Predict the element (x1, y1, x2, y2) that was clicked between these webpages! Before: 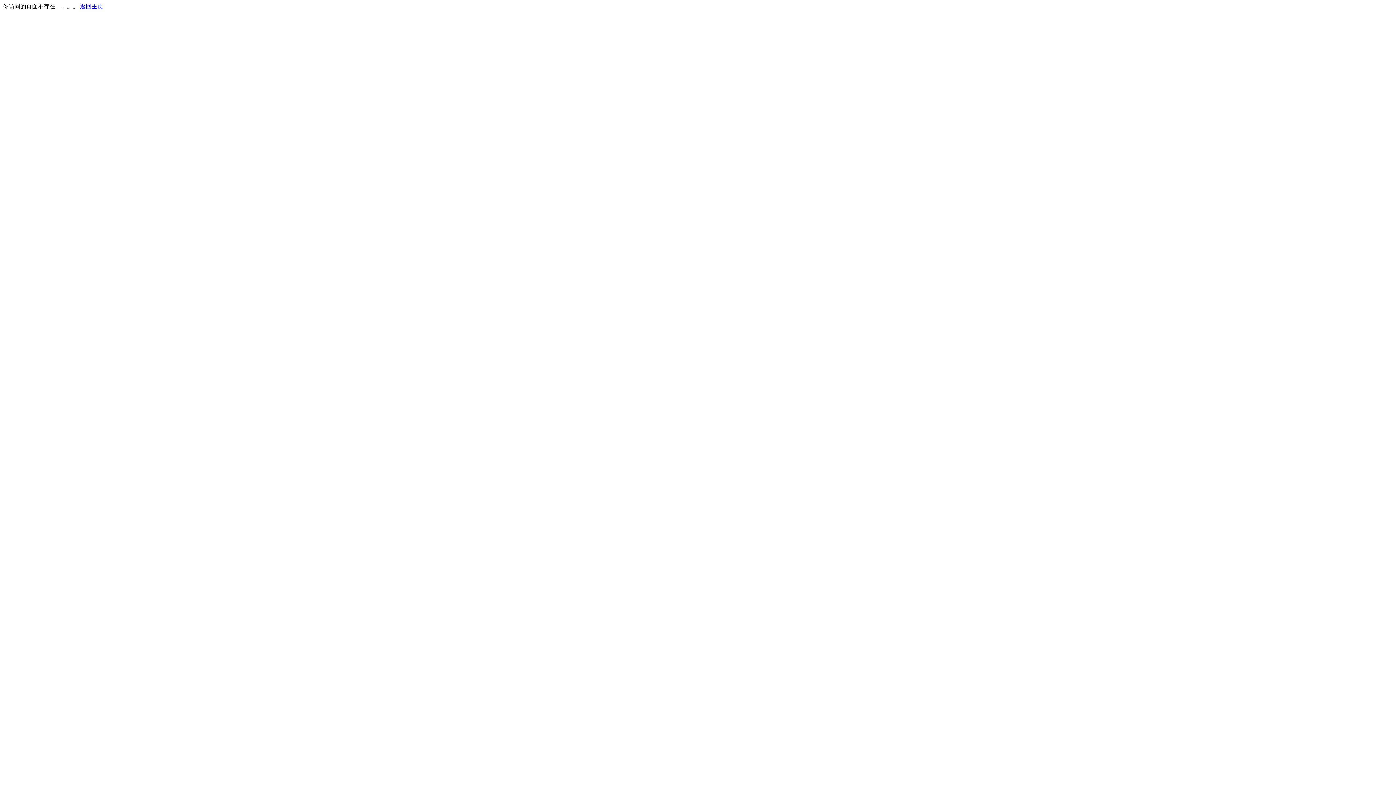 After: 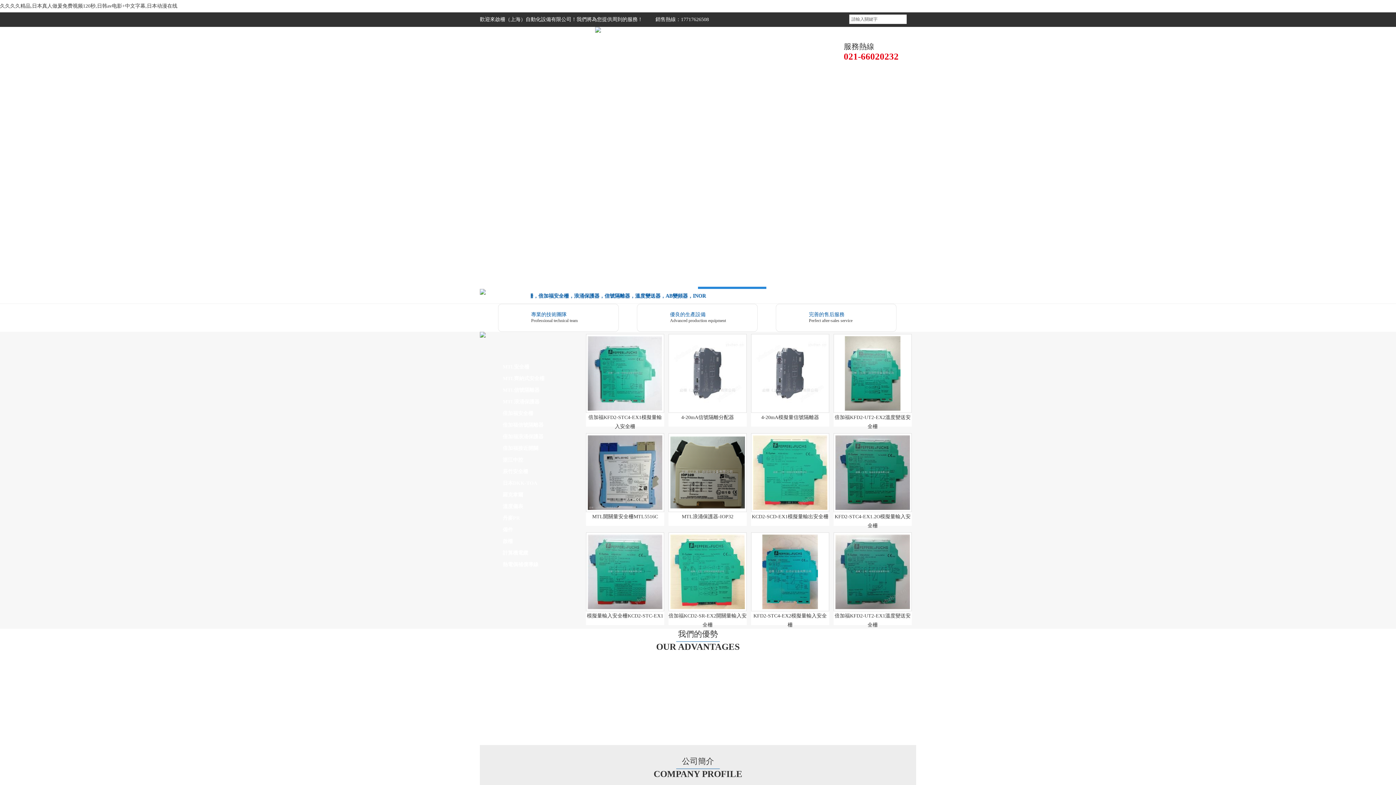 Action: label: 返回主页 bbox: (80, 3, 103, 9)